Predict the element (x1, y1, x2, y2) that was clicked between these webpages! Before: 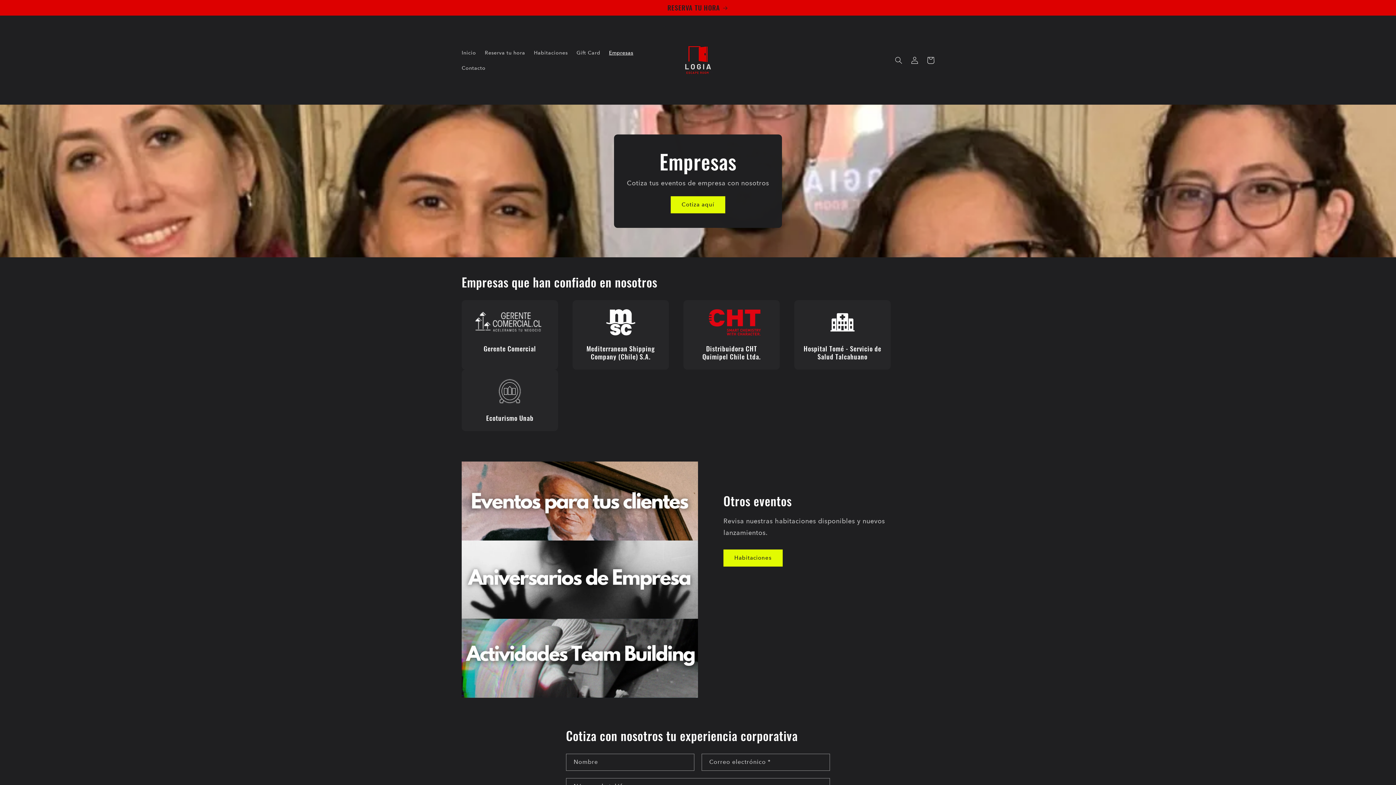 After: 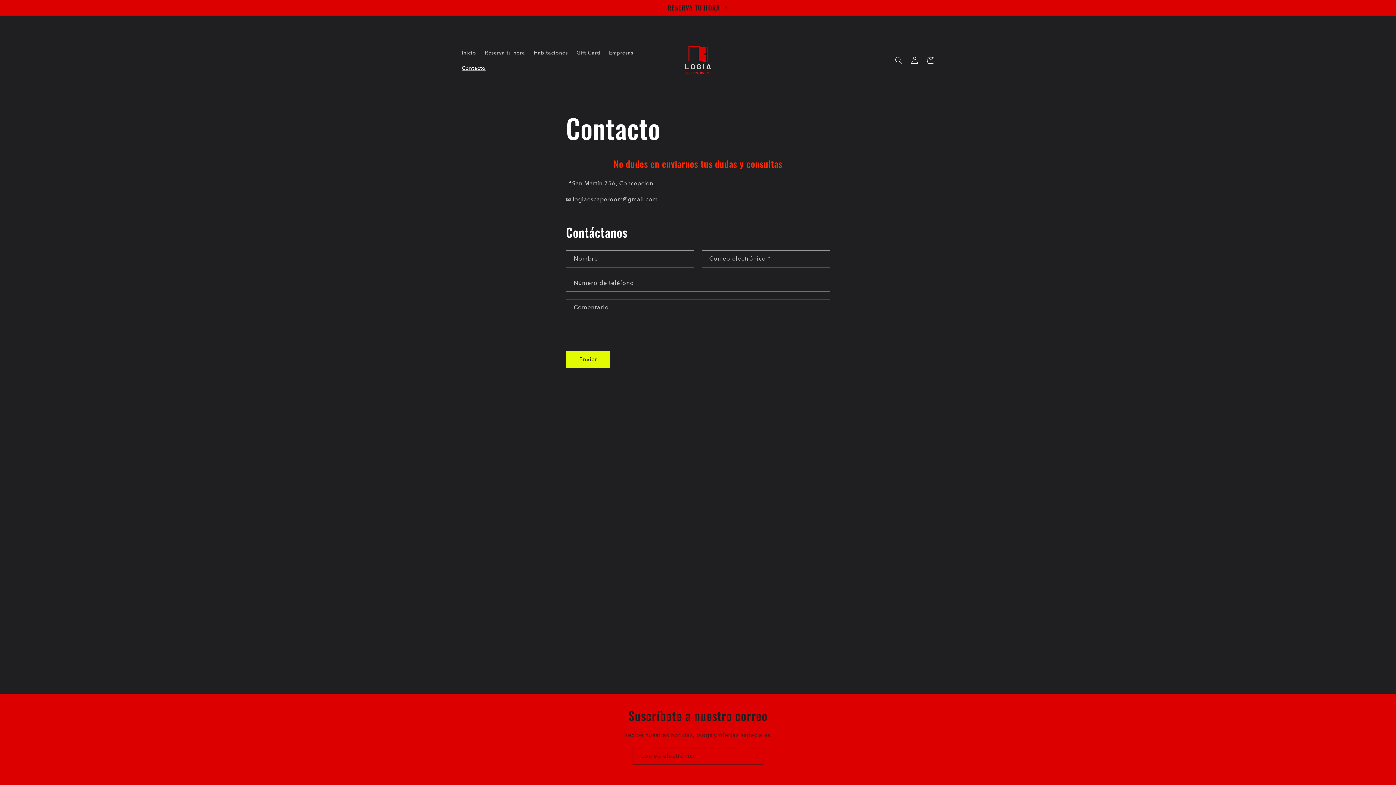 Action: bbox: (670, 196, 725, 213) label: Cotiza aquí